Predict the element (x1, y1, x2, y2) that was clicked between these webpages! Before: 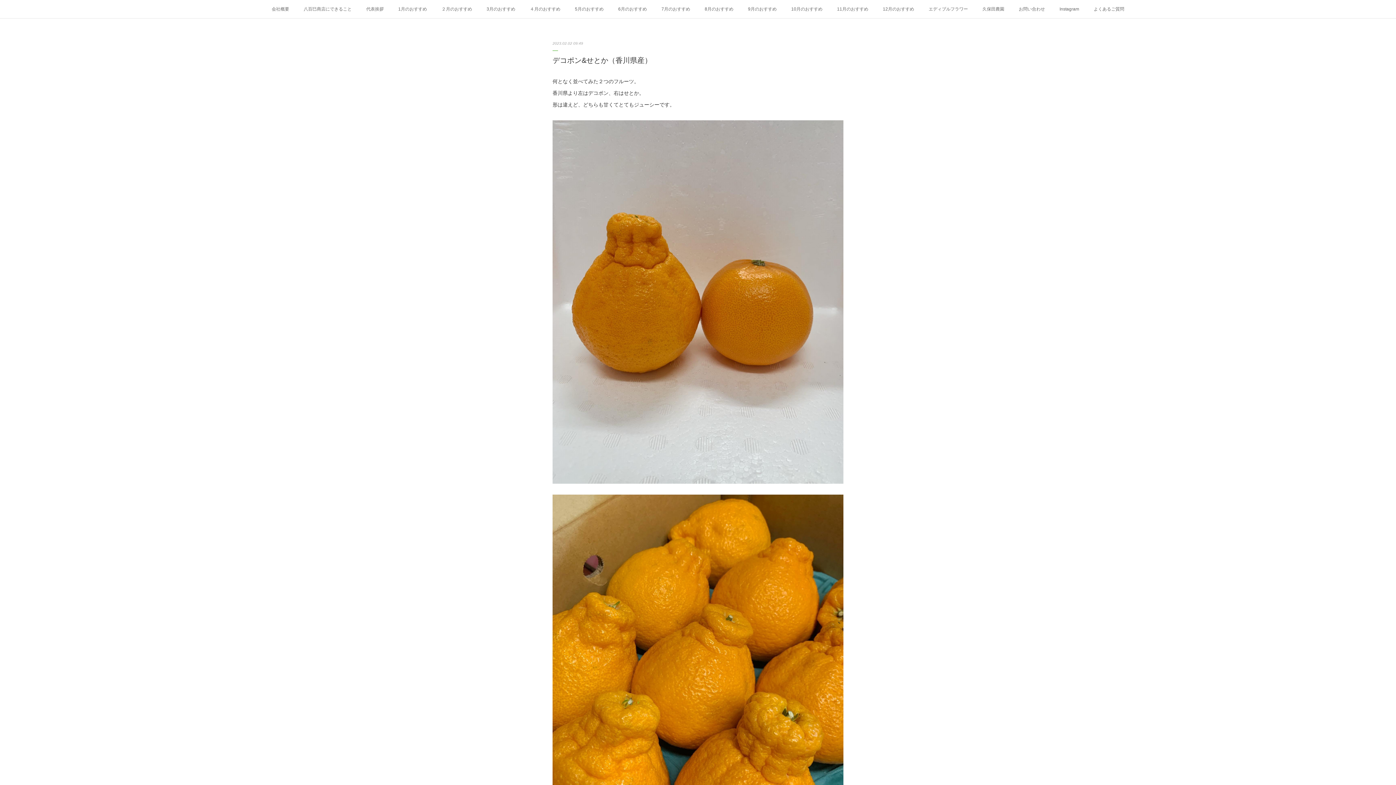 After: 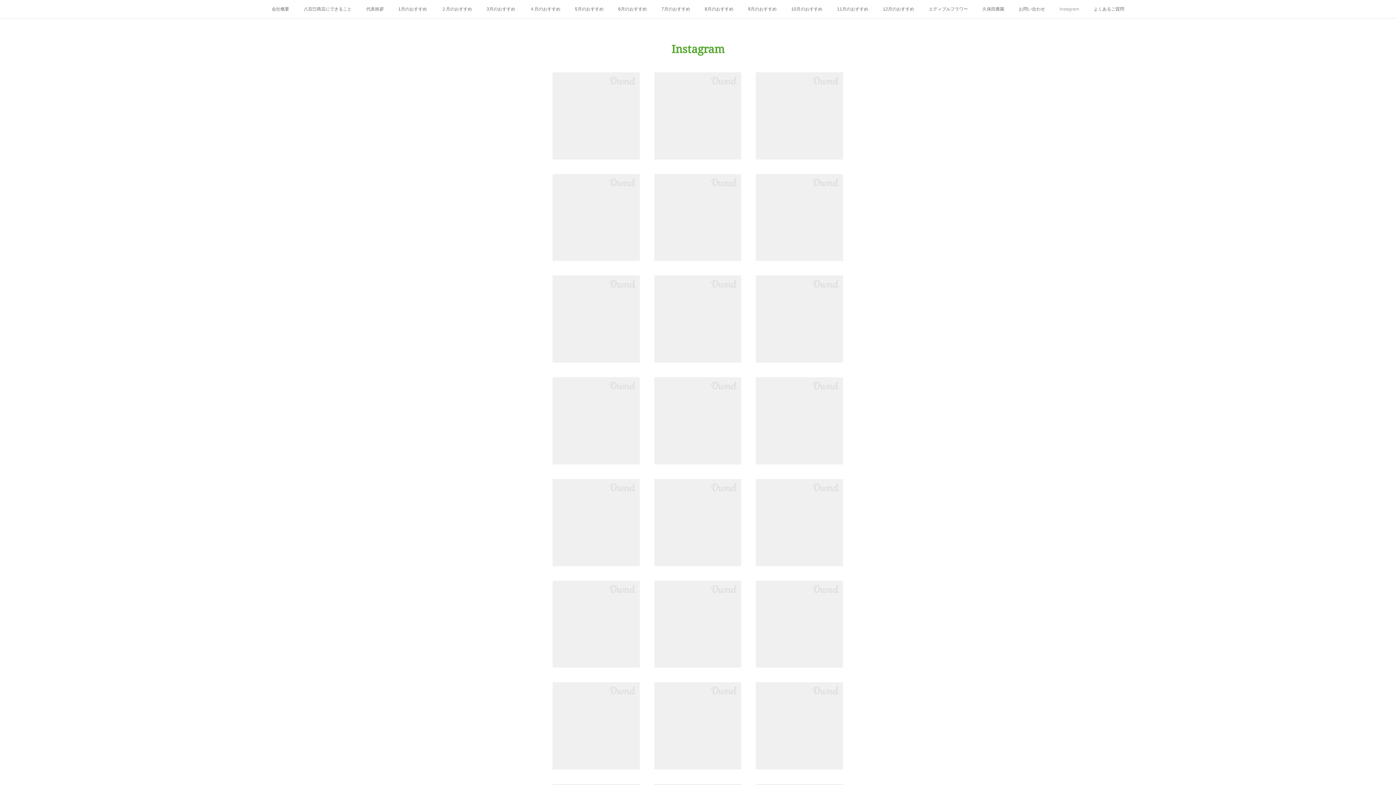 Action: bbox: (1052, 0, 1086, 18) label: Instagram